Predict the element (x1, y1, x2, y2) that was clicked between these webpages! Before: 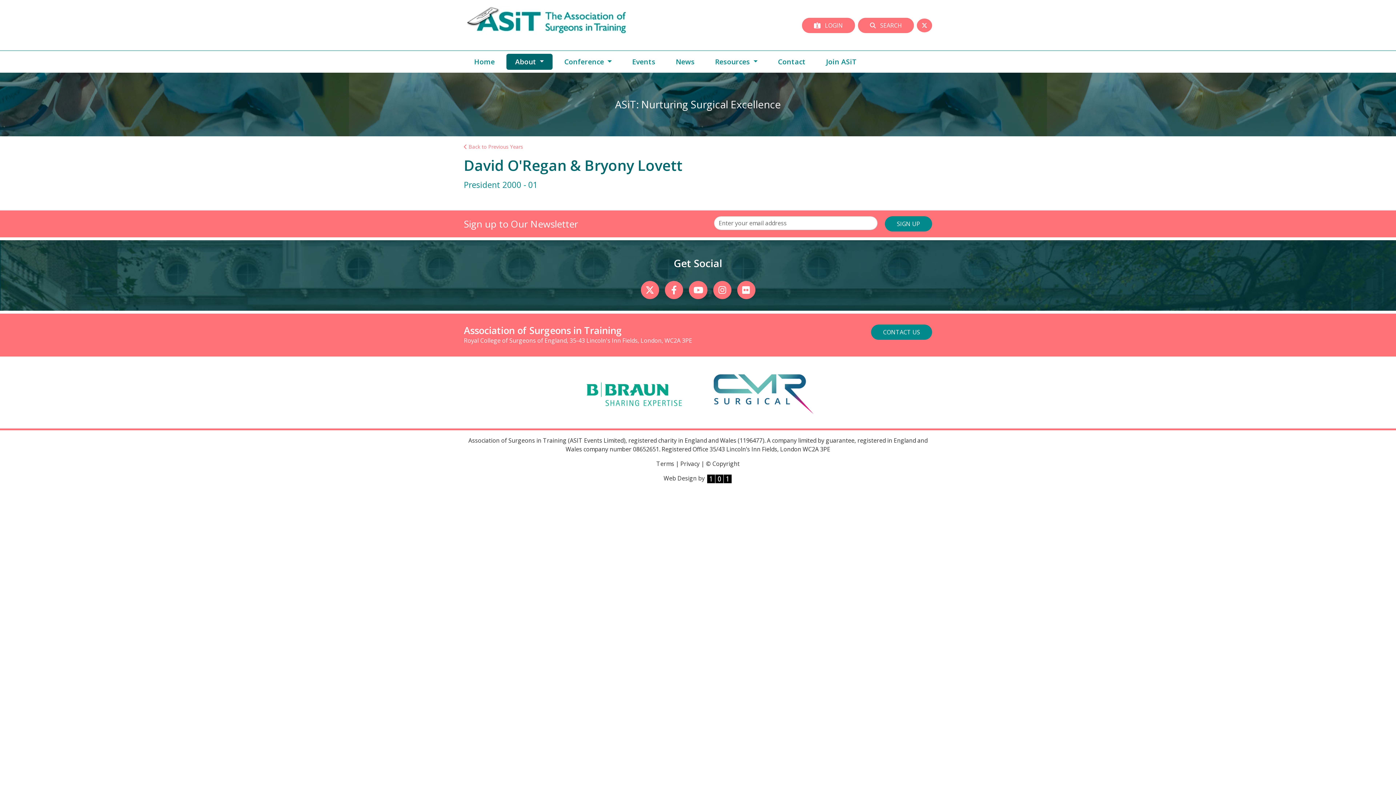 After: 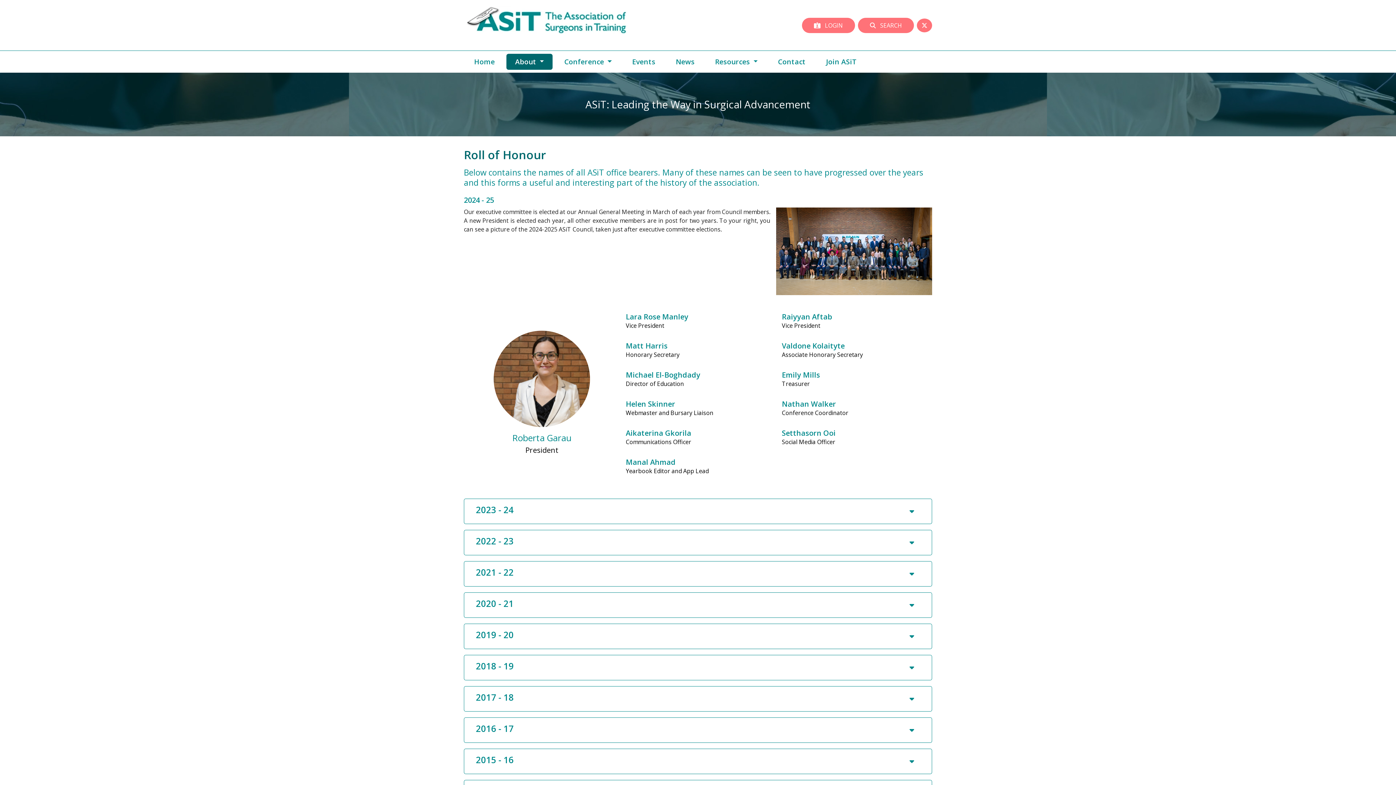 Action: bbox: (464, 142, 932, 150) label:  Back to Previous Years